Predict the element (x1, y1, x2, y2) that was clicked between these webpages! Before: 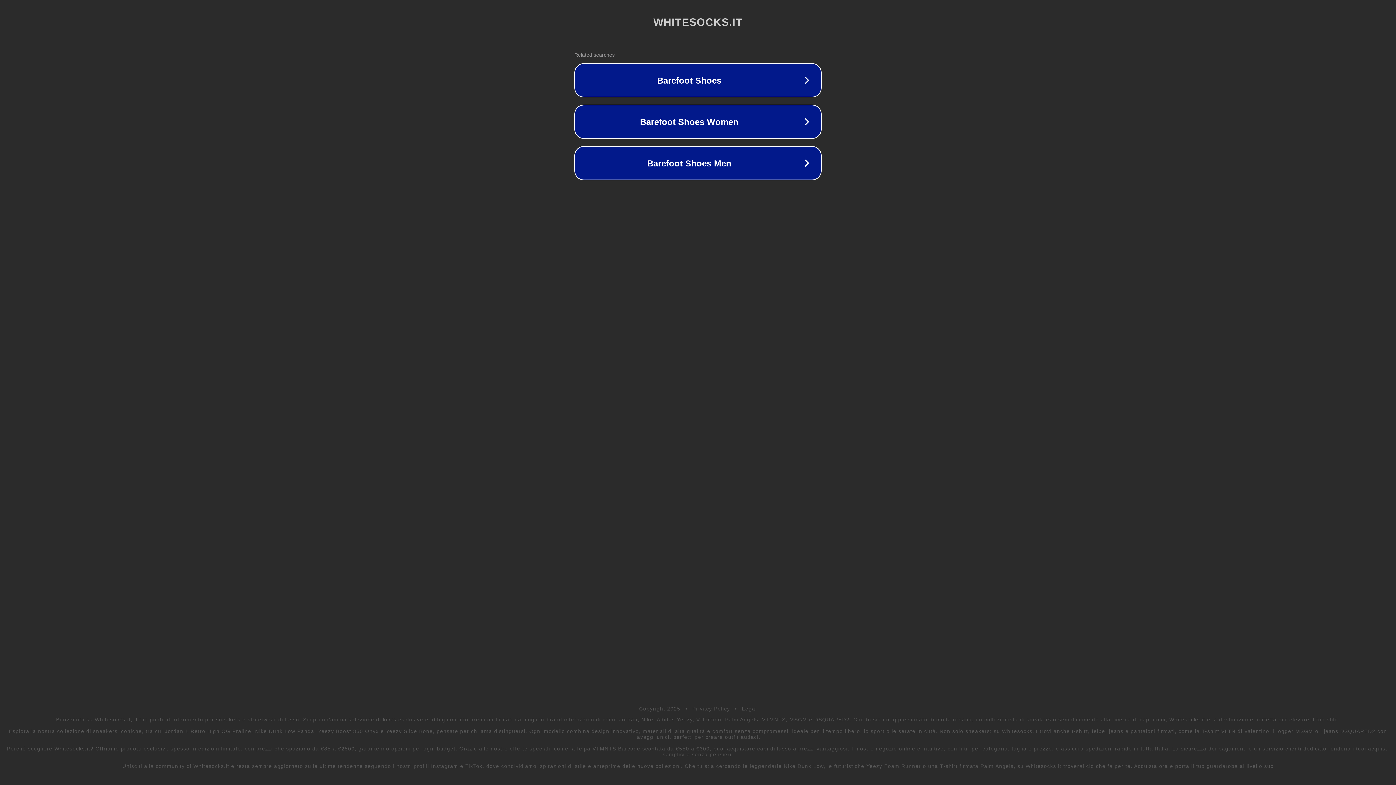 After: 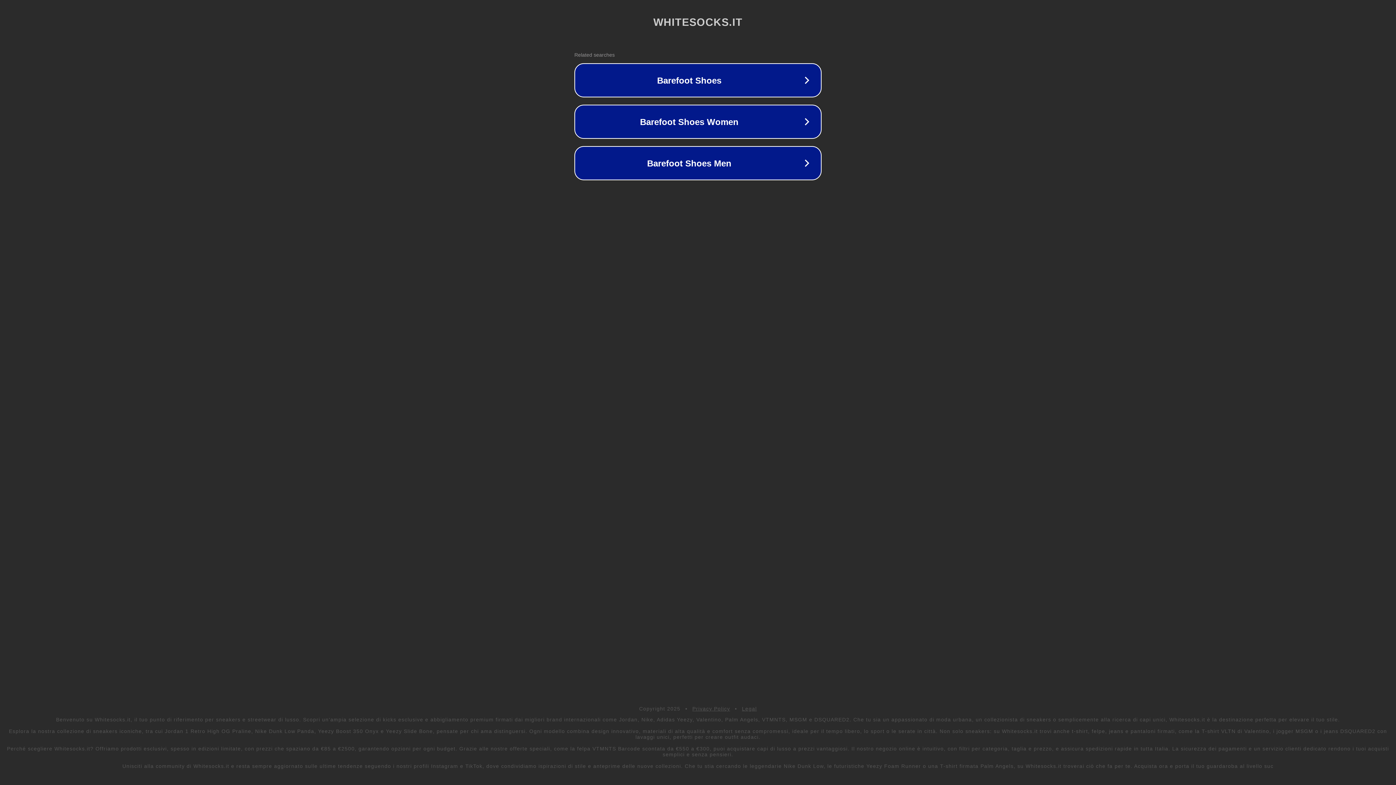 Action: label: Legal bbox: (742, 706, 757, 712)